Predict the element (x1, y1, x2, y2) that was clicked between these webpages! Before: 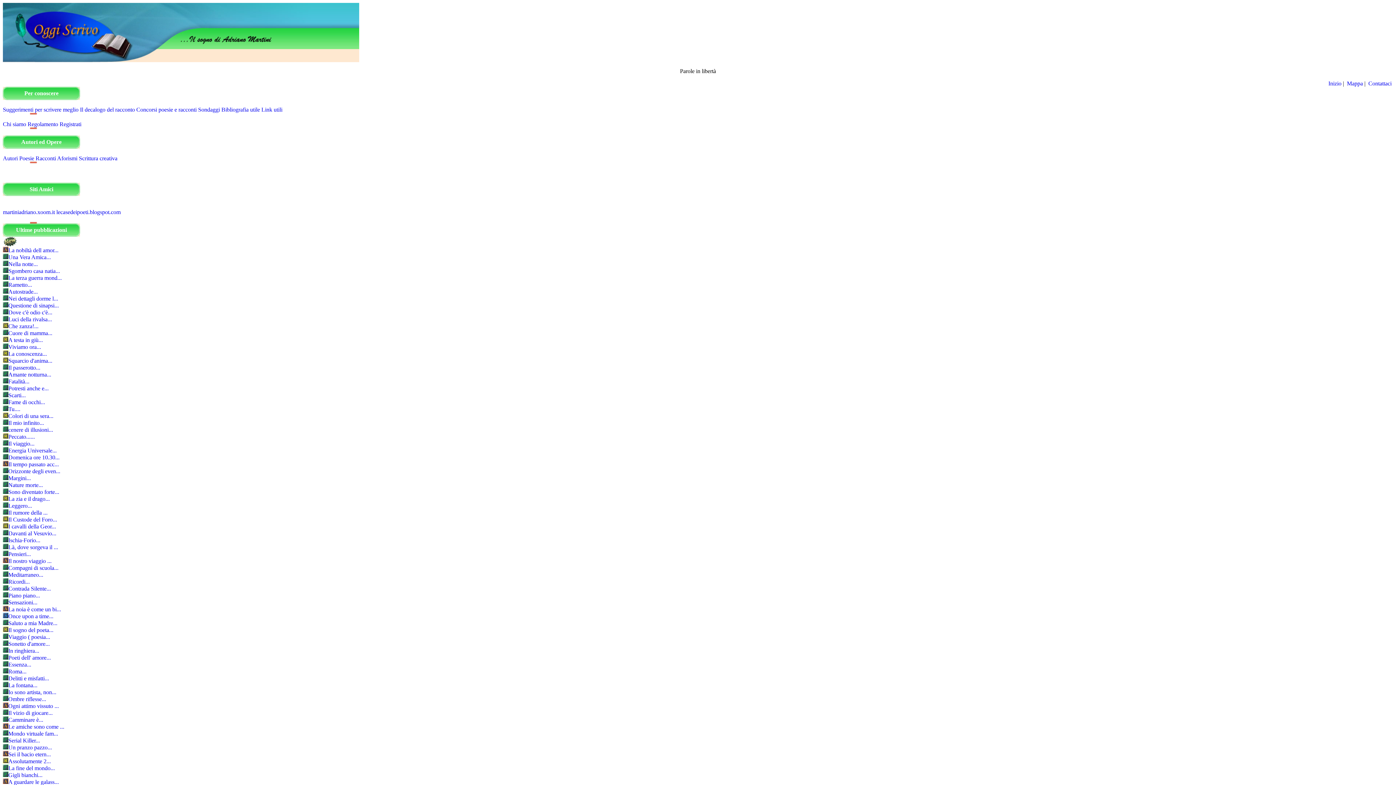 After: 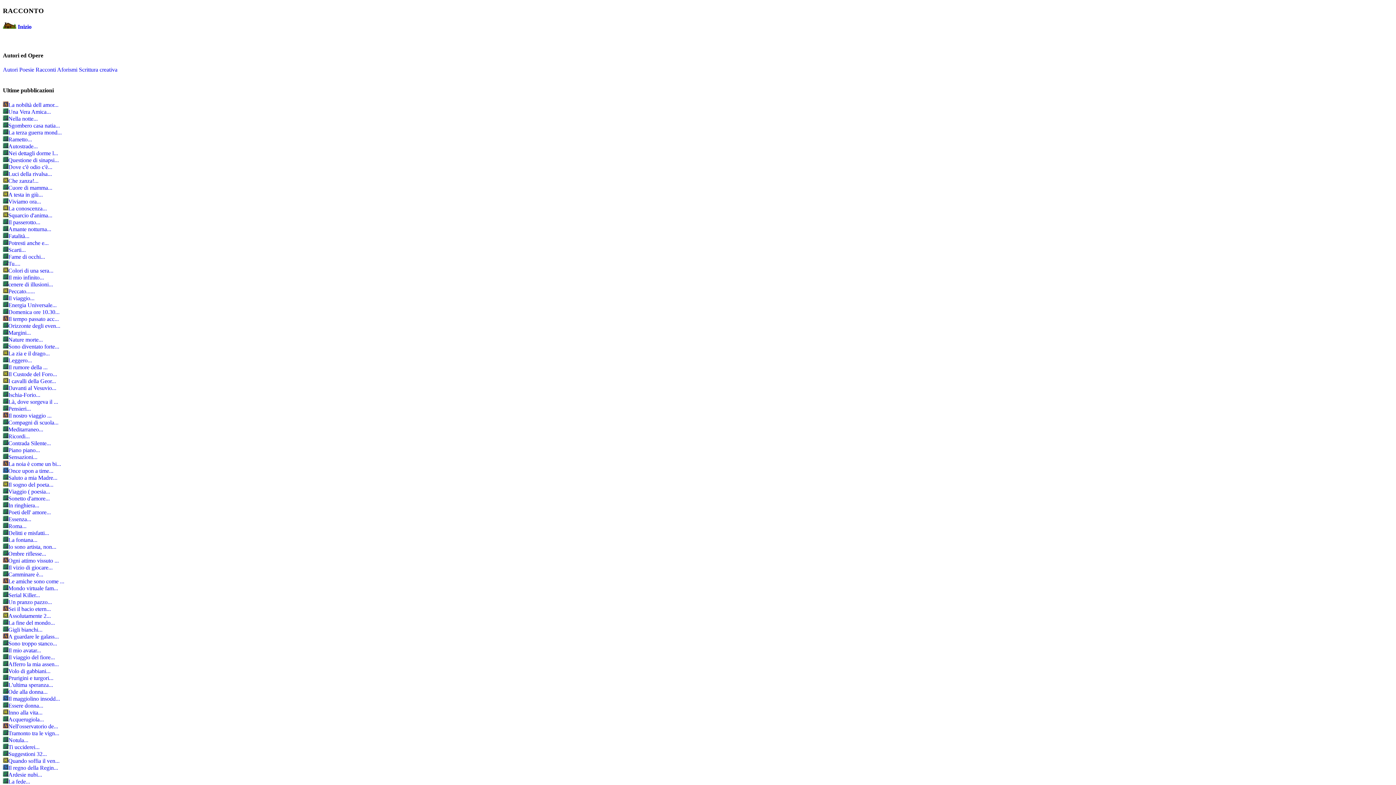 Action: bbox: (8, 433, 34, 440) label: Peccato......